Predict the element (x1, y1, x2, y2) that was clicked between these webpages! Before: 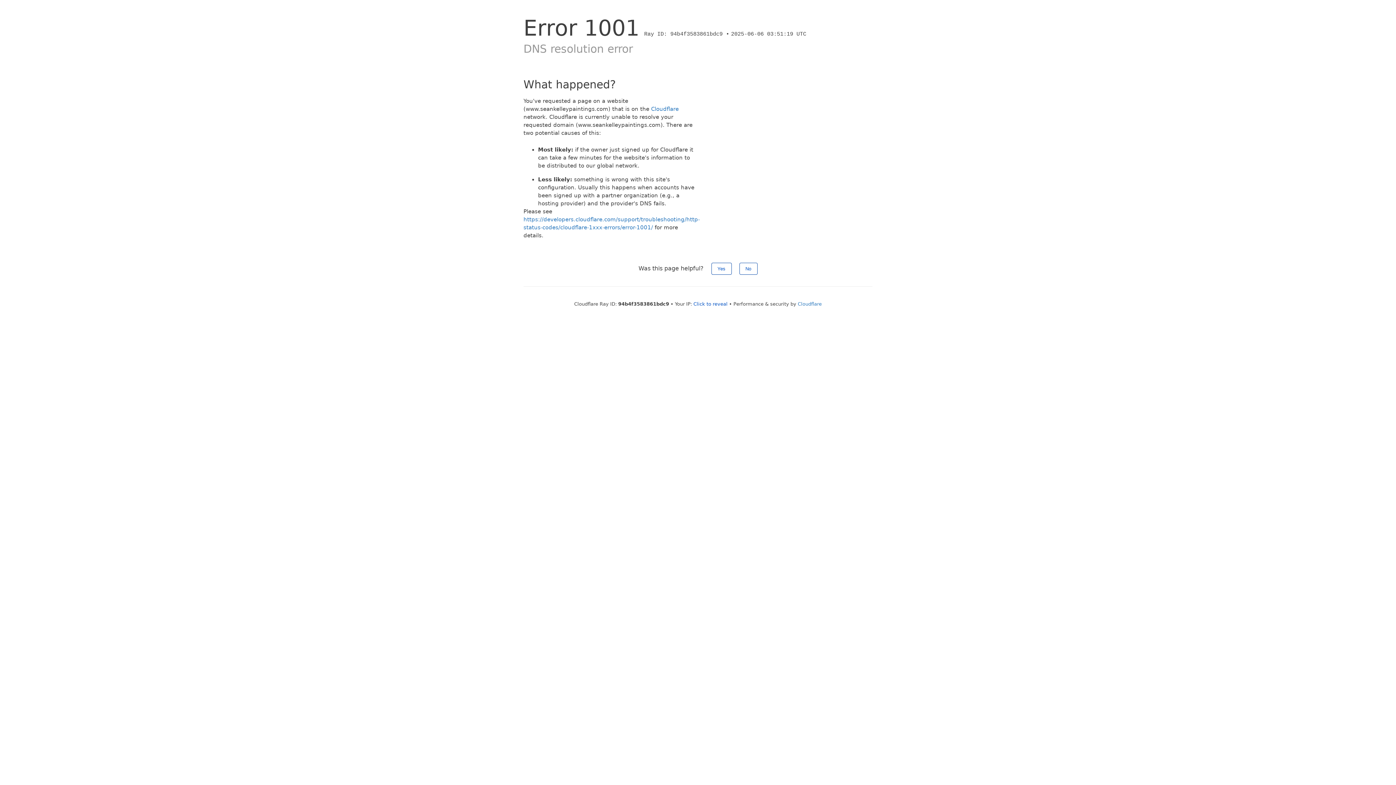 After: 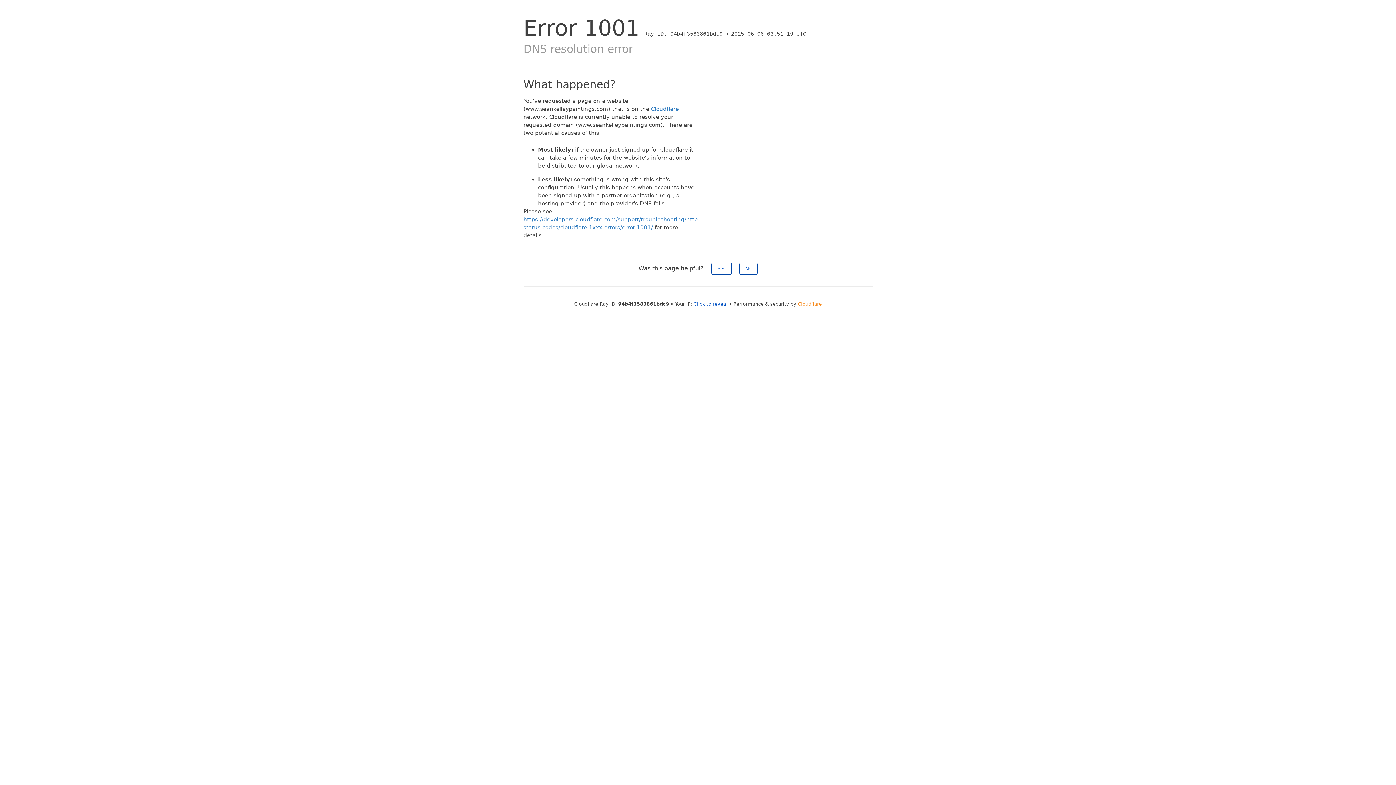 Action: bbox: (798, 301, 822, 306) label: Cloudflare